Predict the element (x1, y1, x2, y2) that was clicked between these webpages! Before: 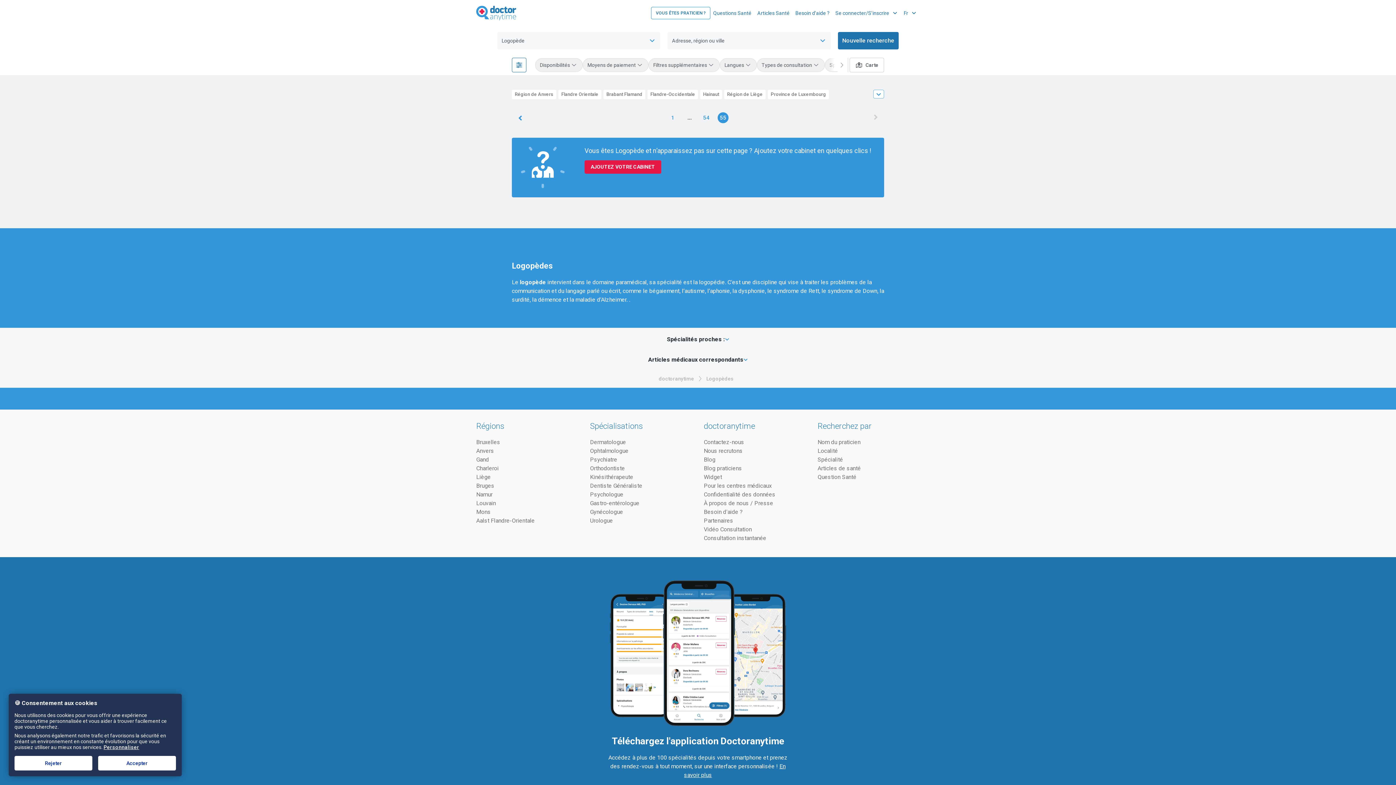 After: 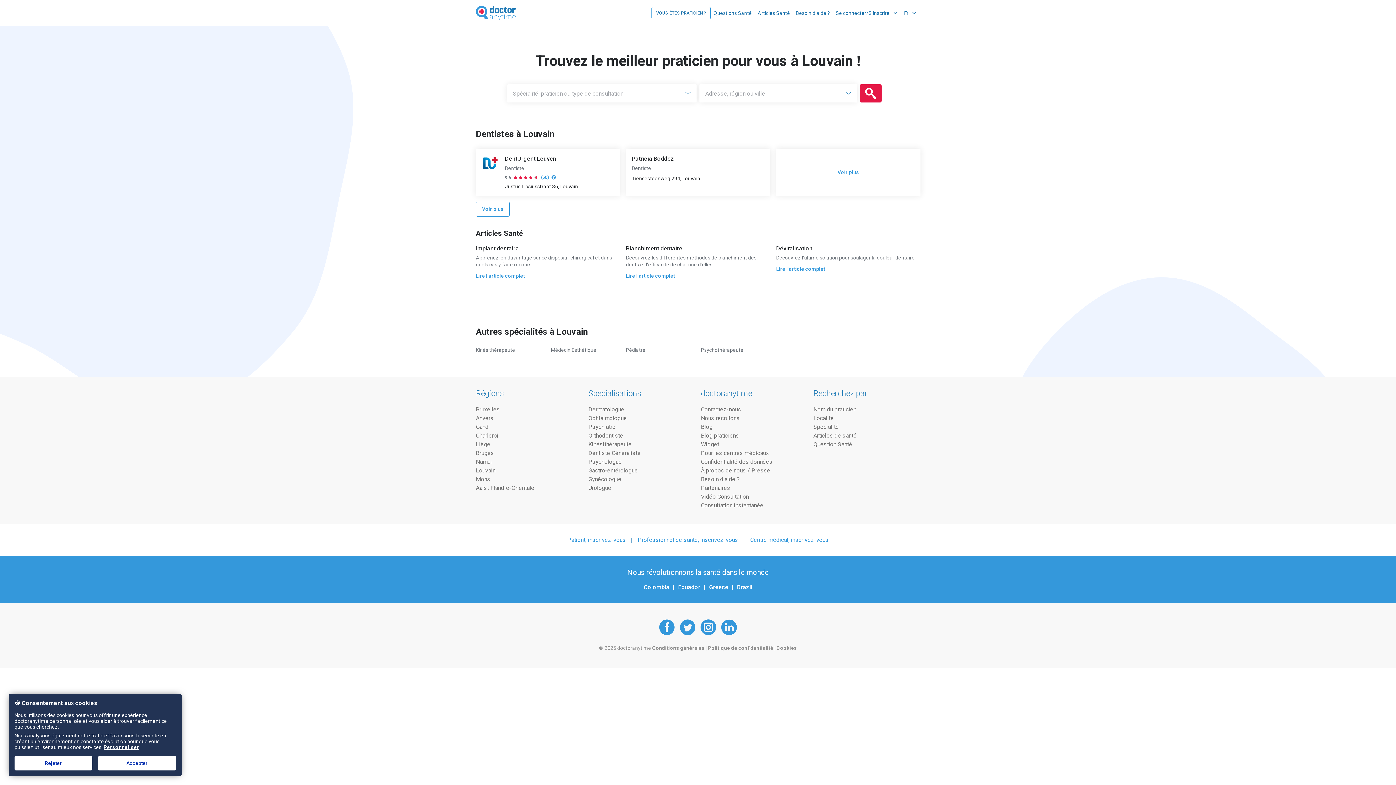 Action: label: Louvain bbox: (476, 499, 578, 507)